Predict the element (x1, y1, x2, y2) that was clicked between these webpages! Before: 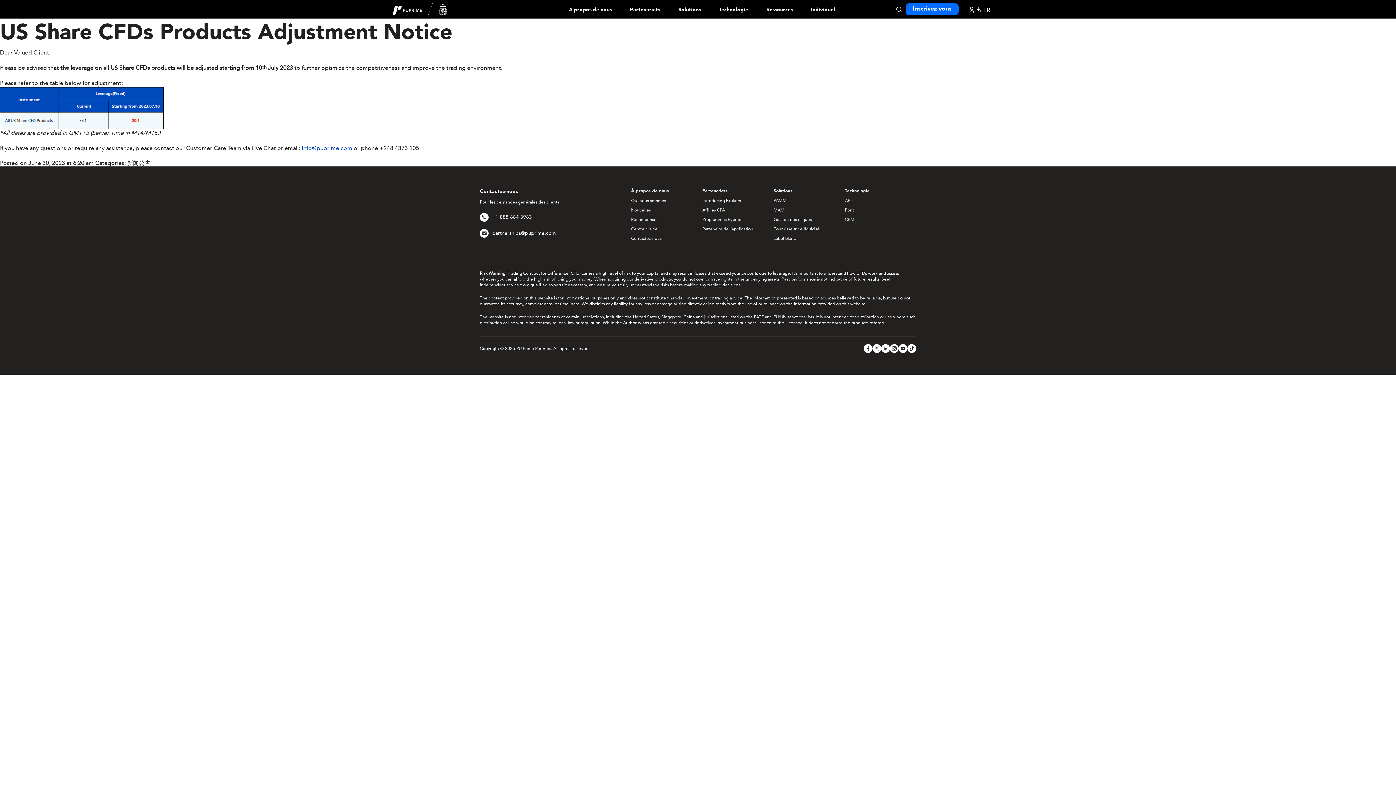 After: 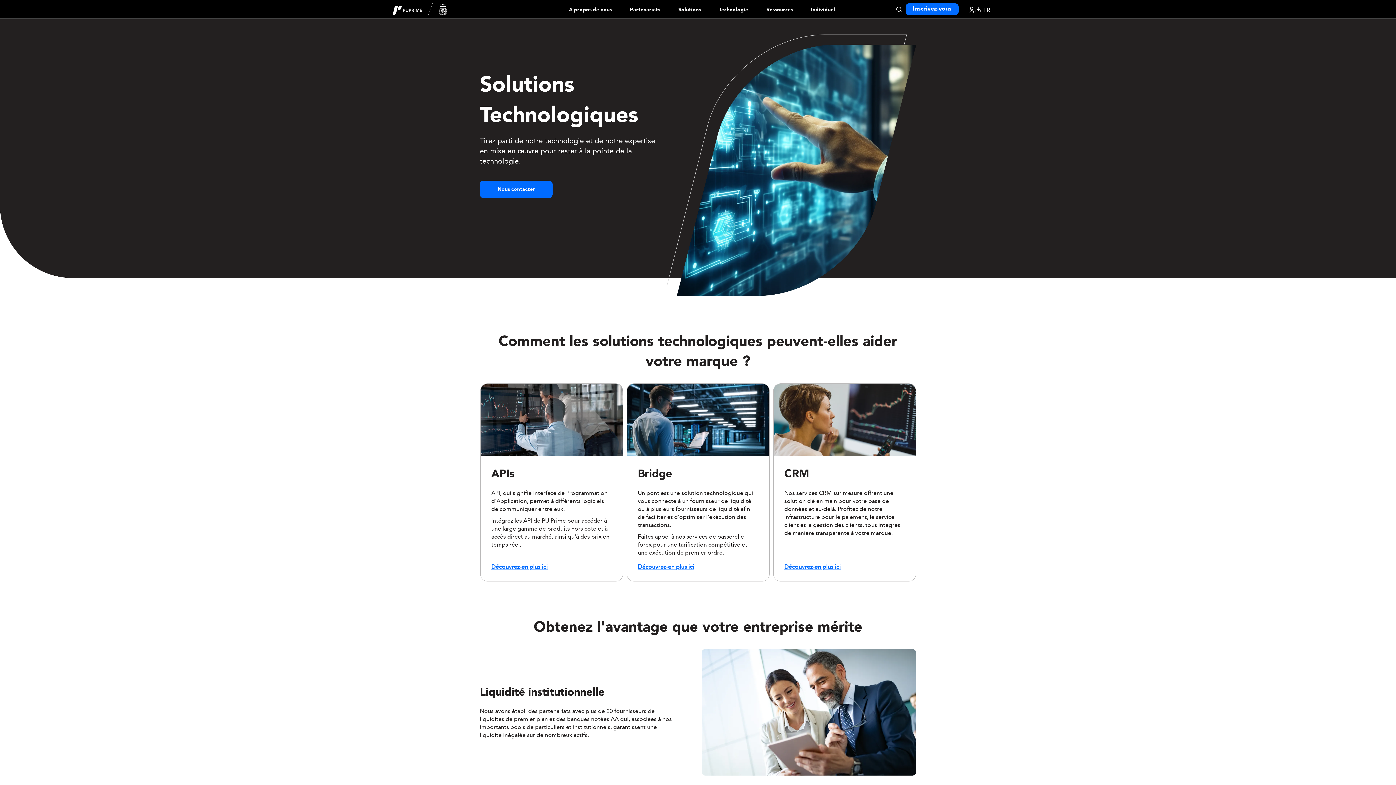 Action: bbox: (719, 7, 748, 12) label: Technologie